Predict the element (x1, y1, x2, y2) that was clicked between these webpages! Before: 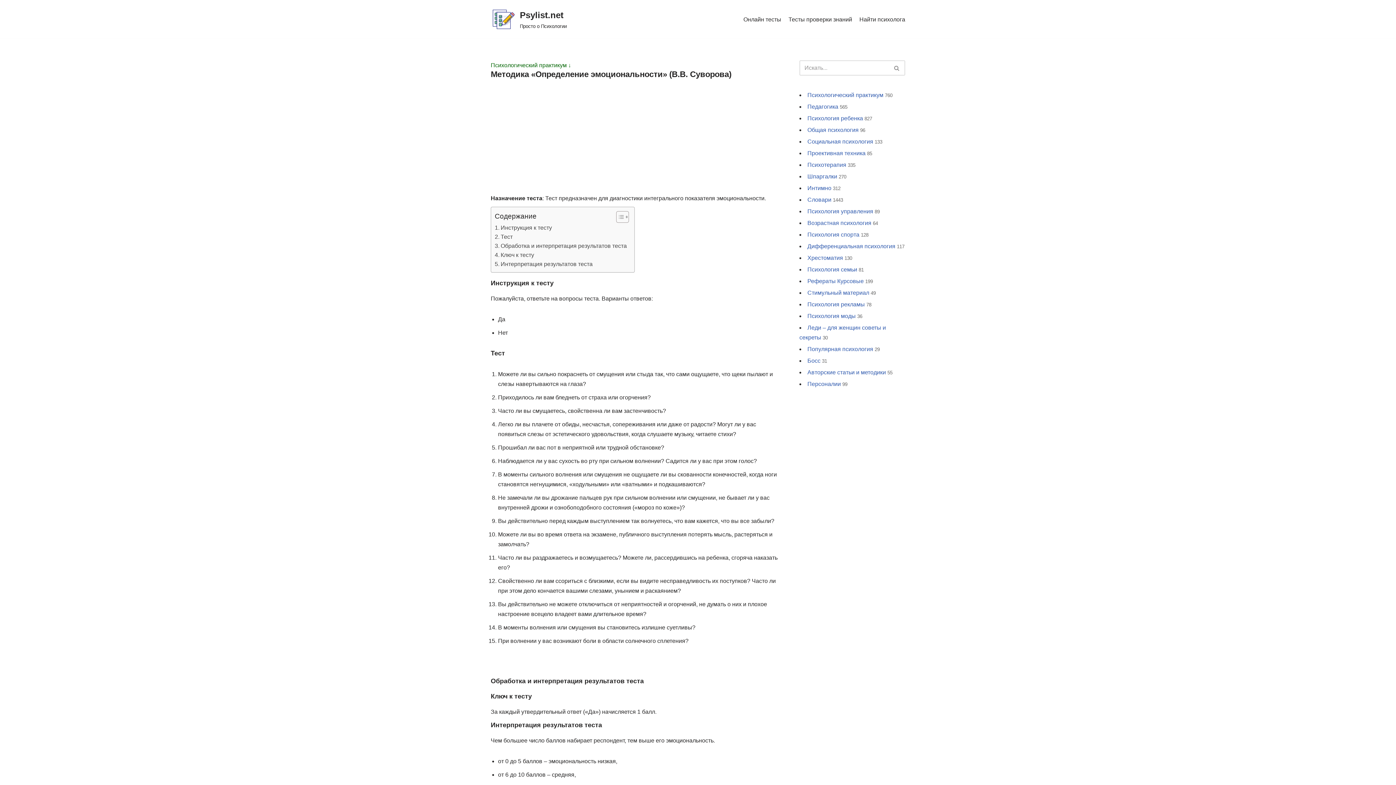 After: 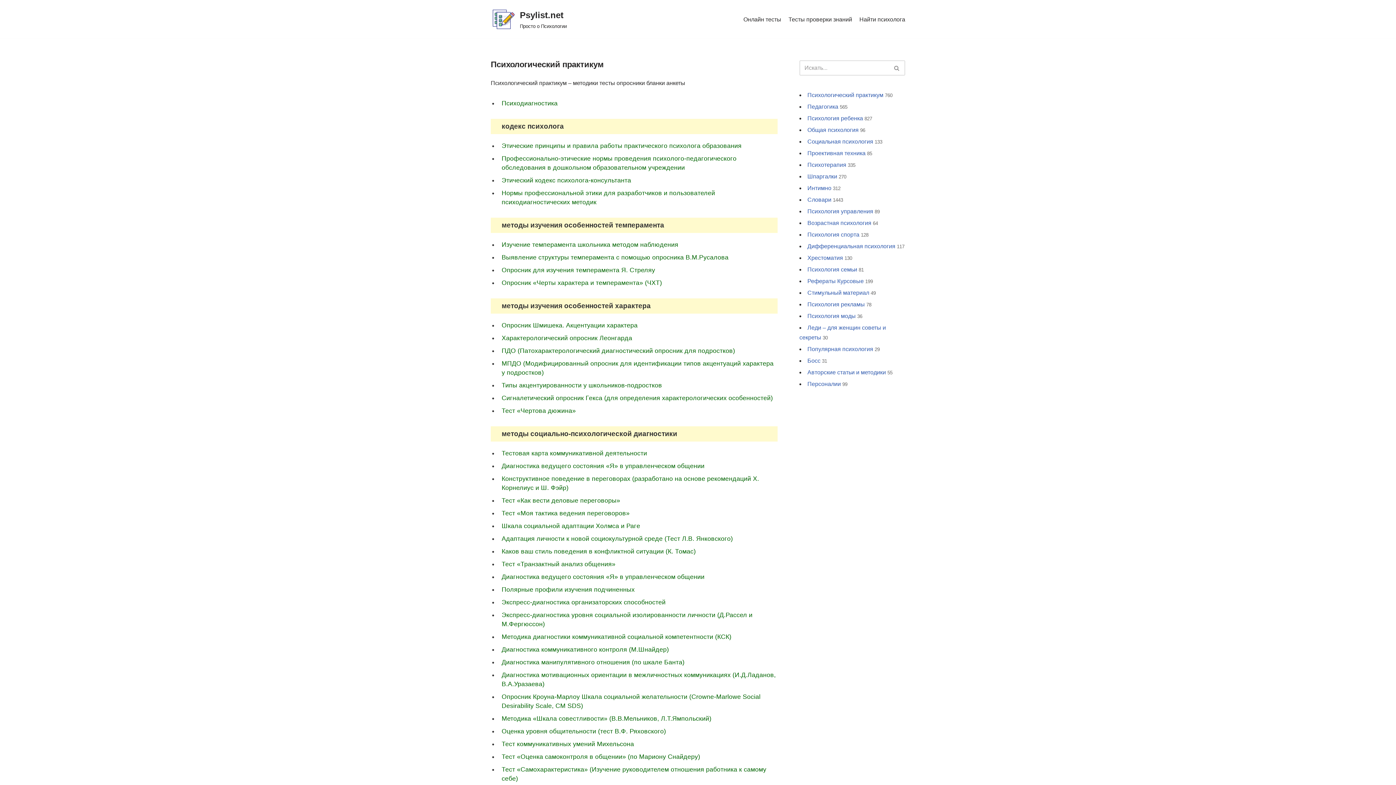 Action: bbox: (490, 62, 571, 68) label: Психологический практикум ↓